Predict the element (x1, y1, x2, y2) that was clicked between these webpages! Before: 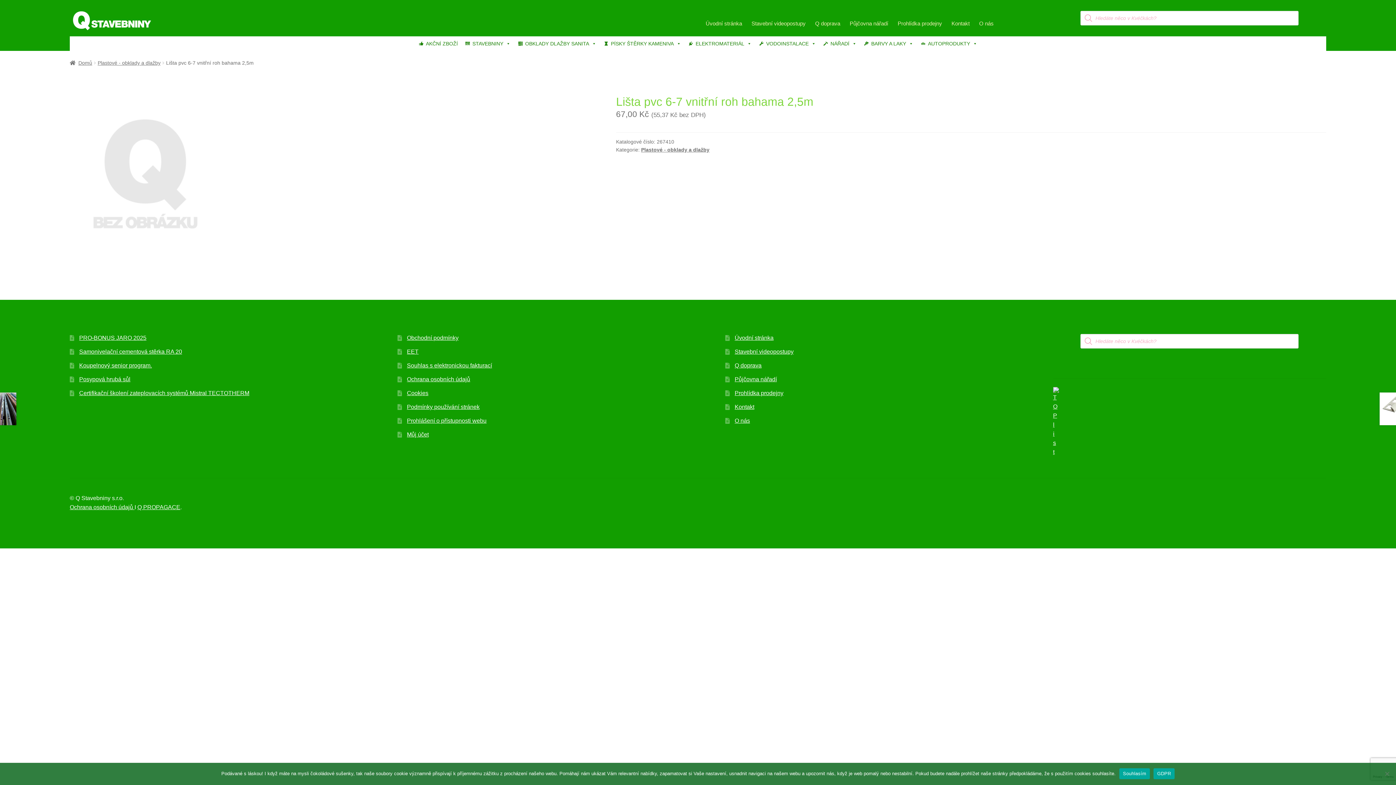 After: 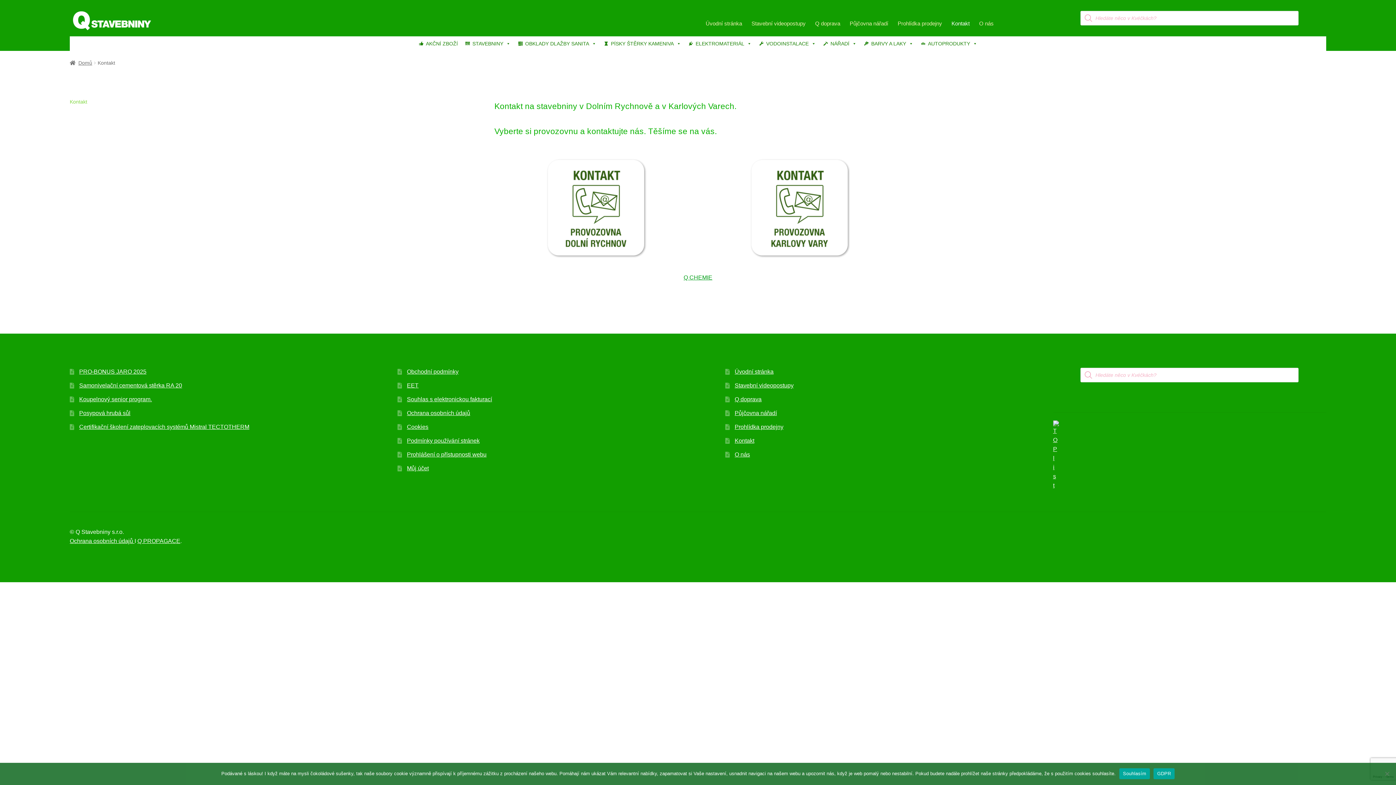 Action: bbox: (947, 10, 974, 36) label: Kontakt